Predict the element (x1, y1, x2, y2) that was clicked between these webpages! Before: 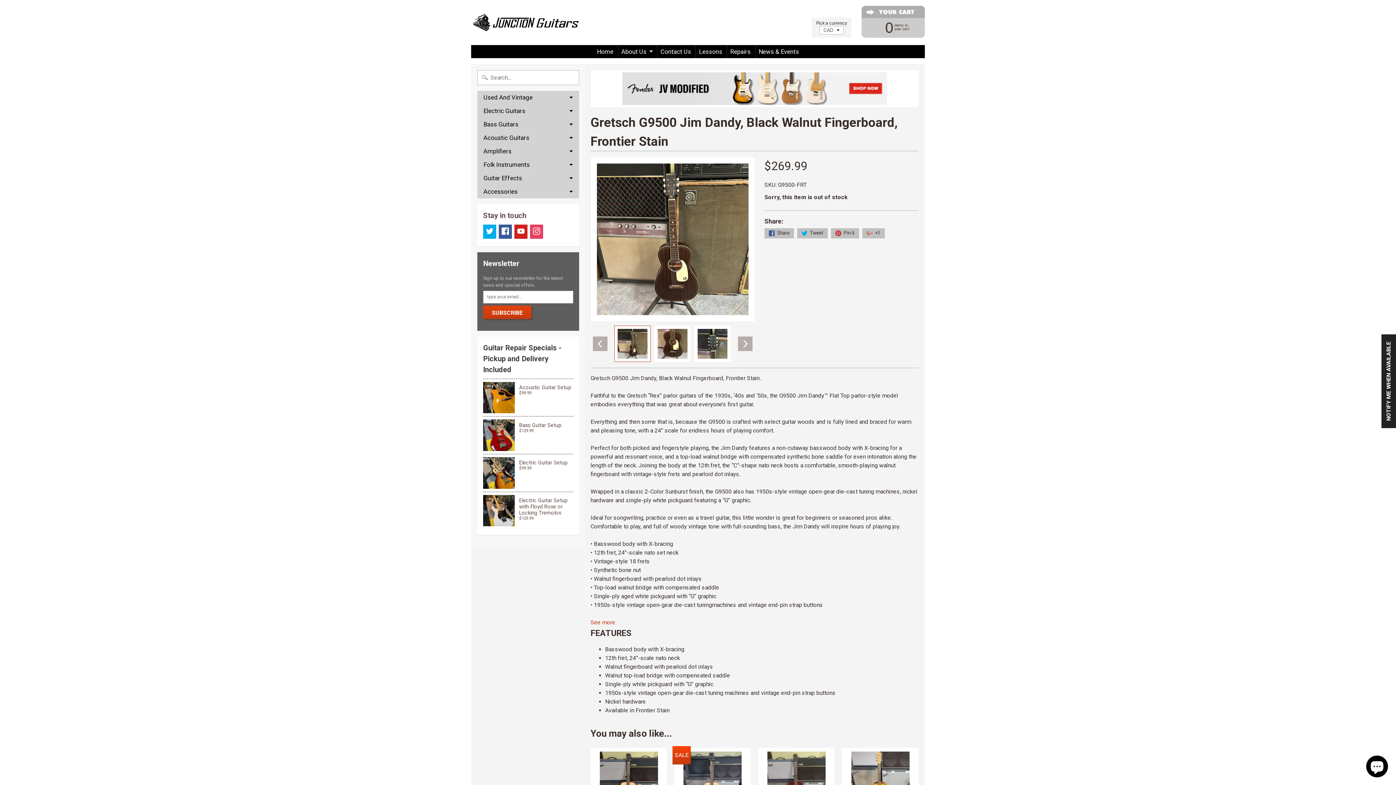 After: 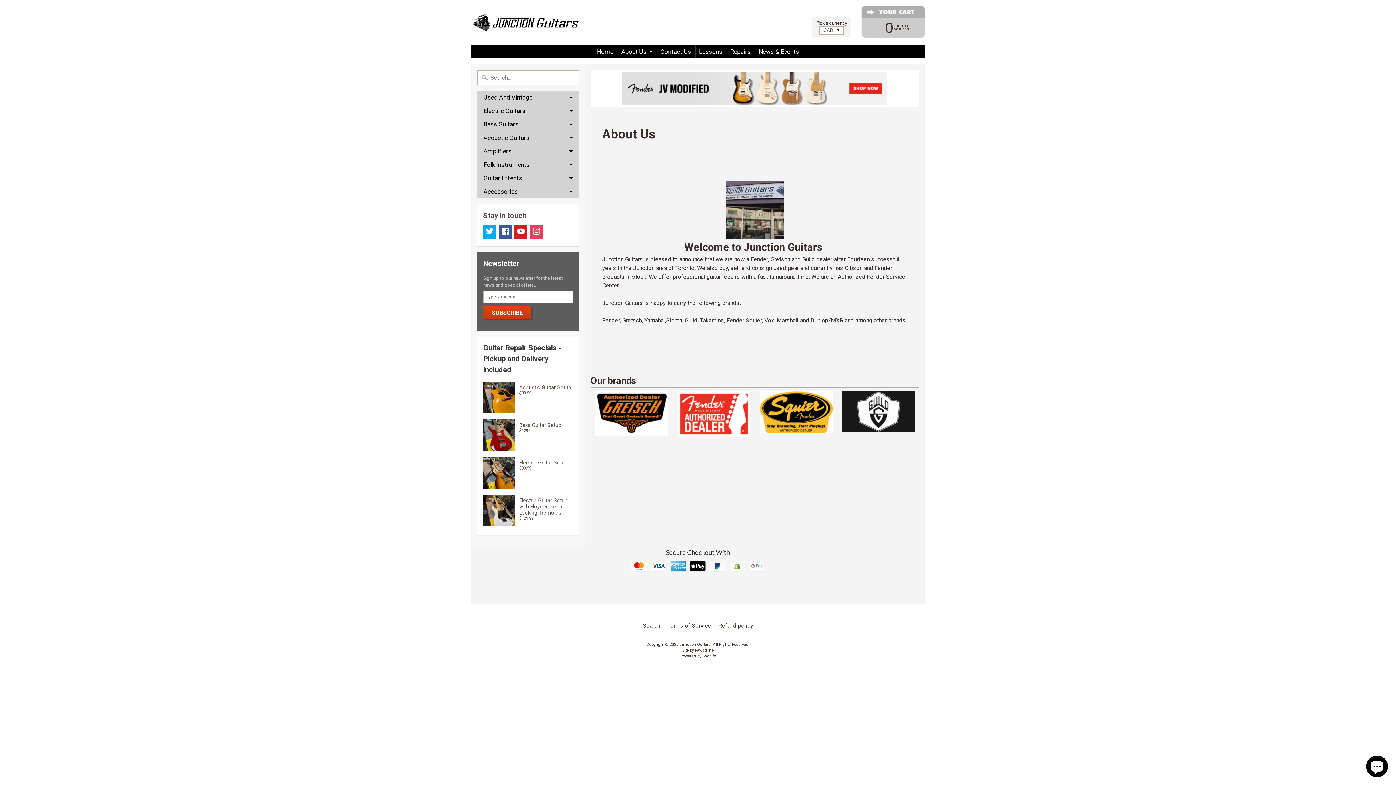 Action: bbox: (618, 45, 655, 57) label: About Us